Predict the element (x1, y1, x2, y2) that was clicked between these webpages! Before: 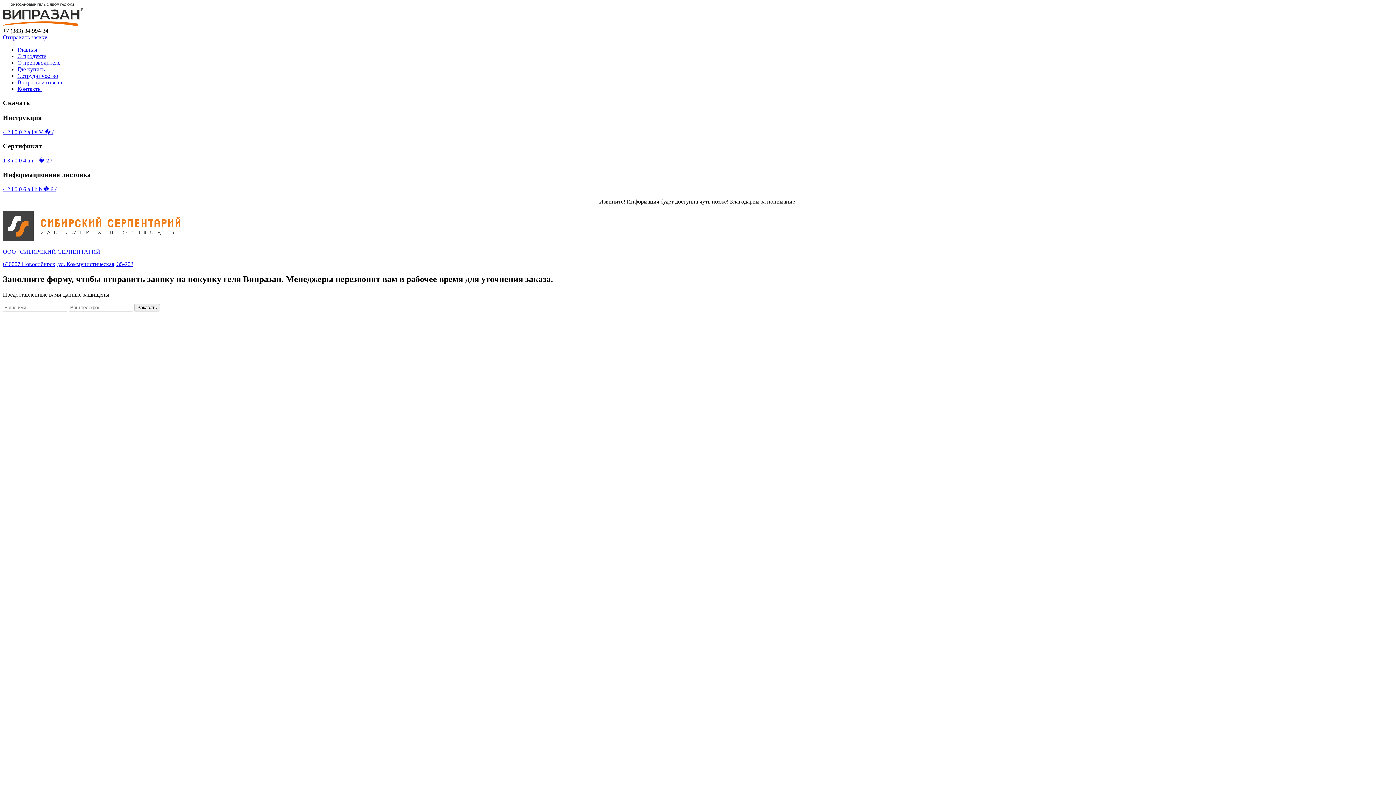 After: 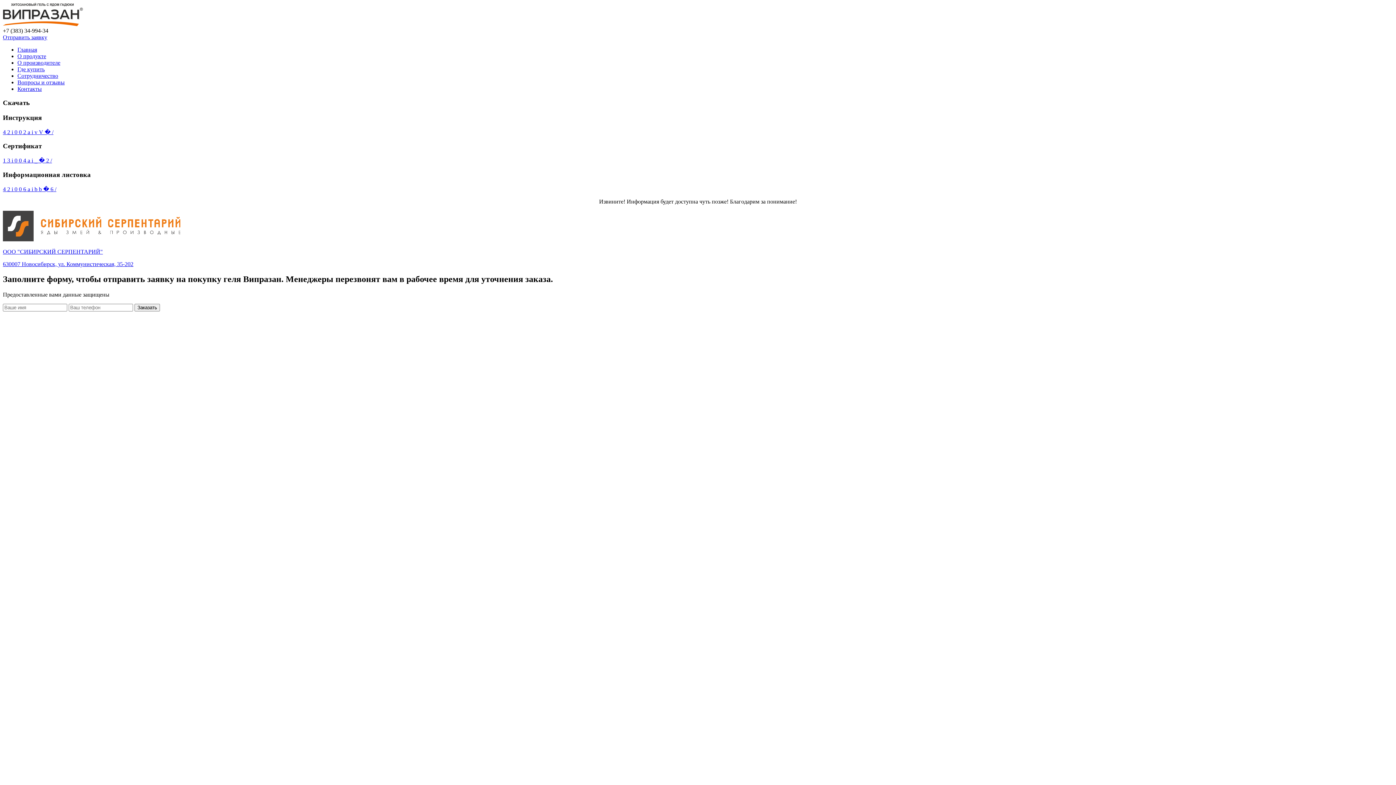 Action: label: 0  bbox: (14, 186, 18, 192)